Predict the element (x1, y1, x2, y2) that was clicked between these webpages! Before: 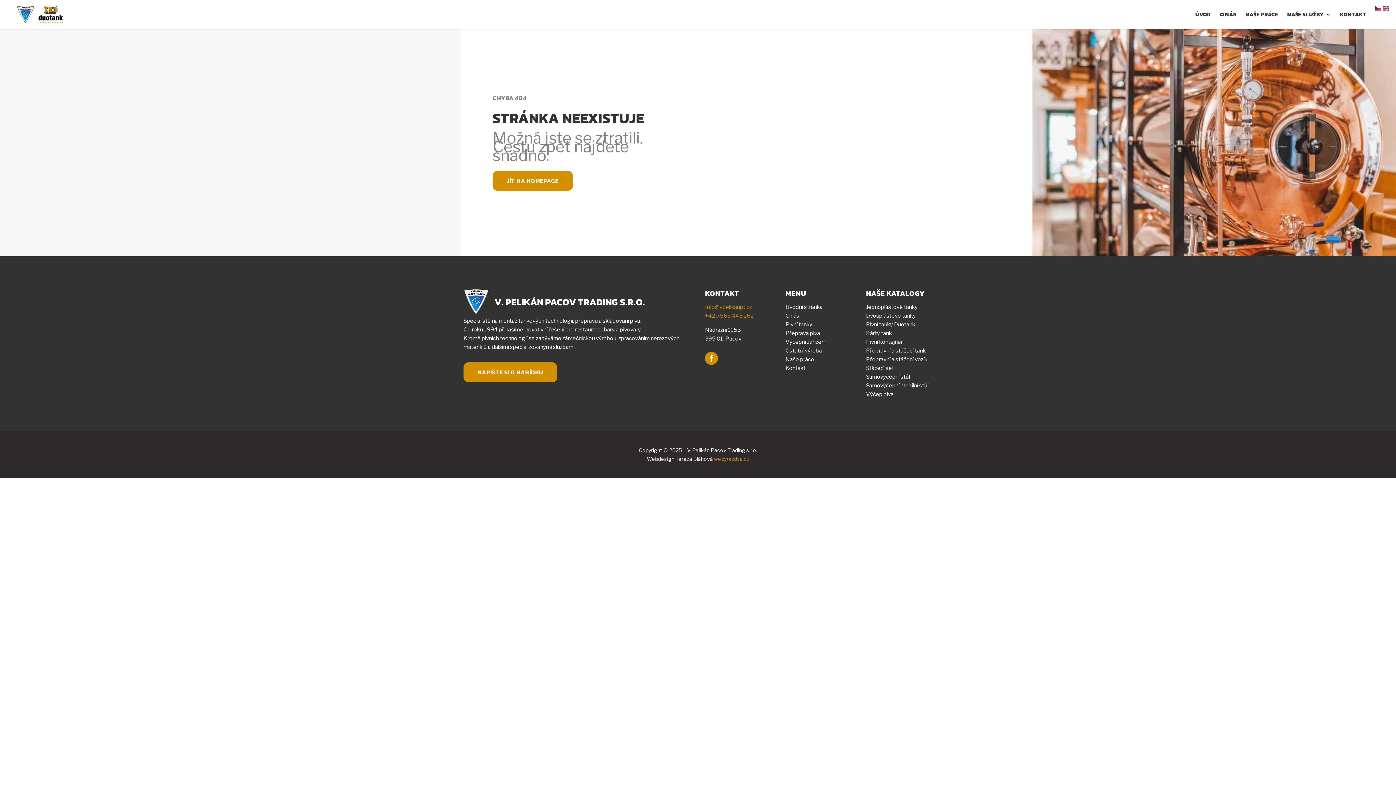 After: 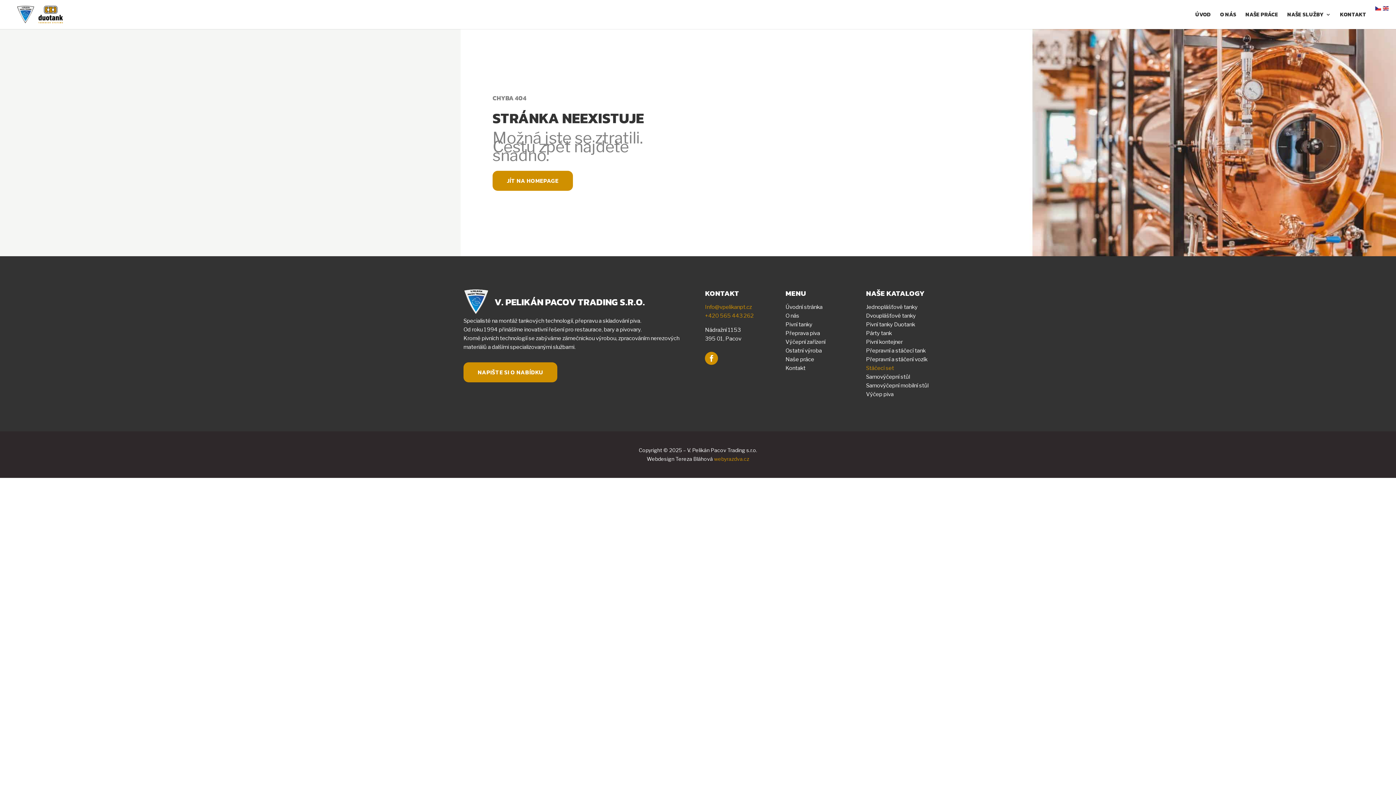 Action: label: Stáčecí set bbox: (866, 365, 894, 371)